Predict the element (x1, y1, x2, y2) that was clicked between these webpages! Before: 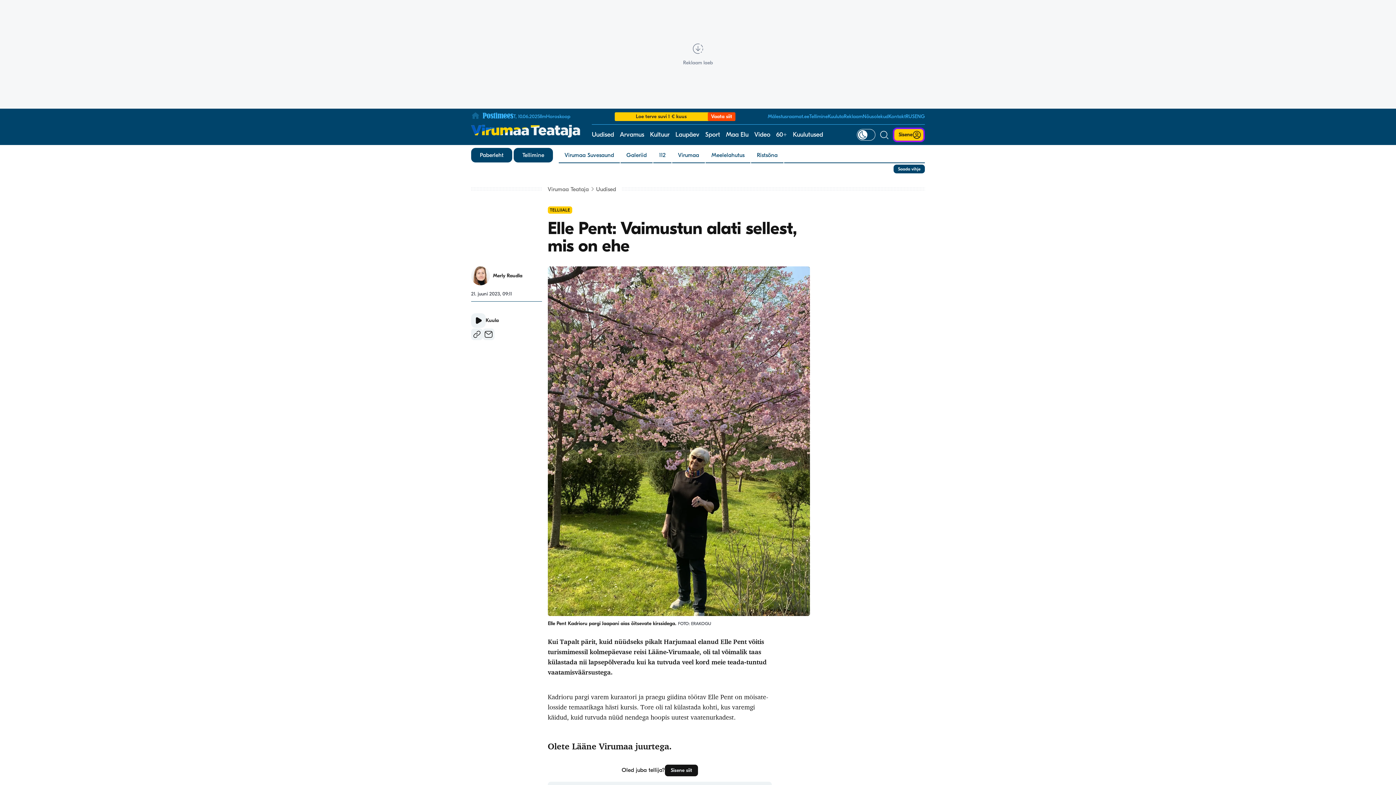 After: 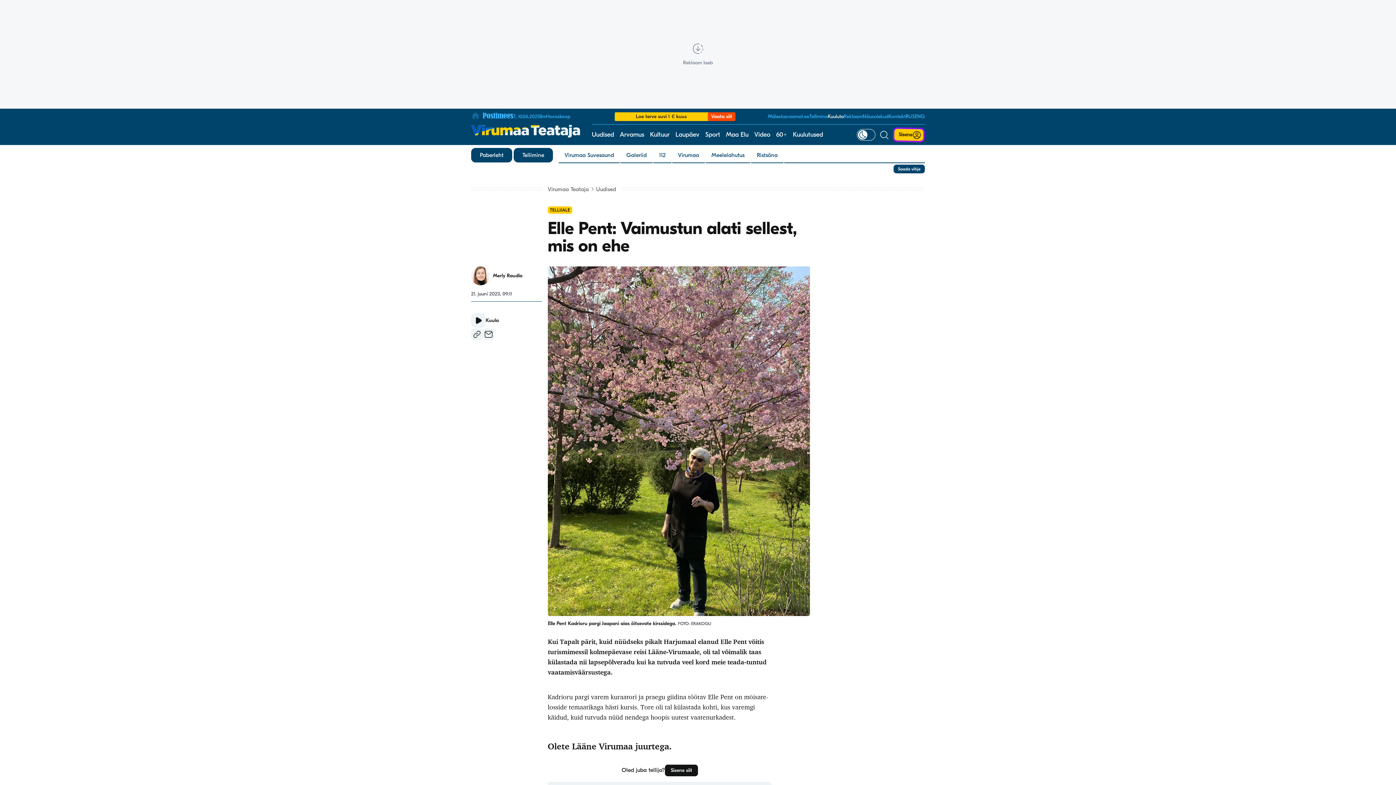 Action: bbox: (828, 113, 844, 119) label: Kuuluta